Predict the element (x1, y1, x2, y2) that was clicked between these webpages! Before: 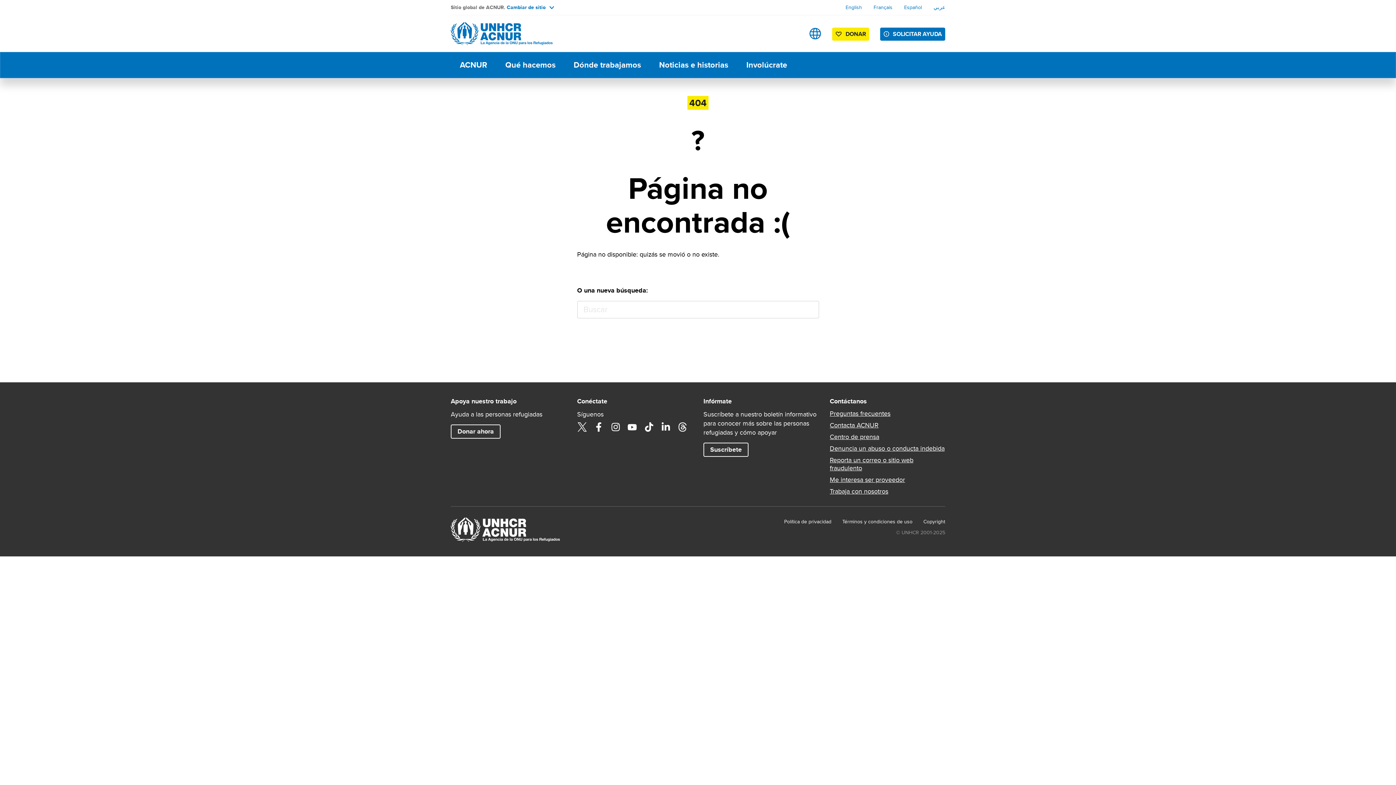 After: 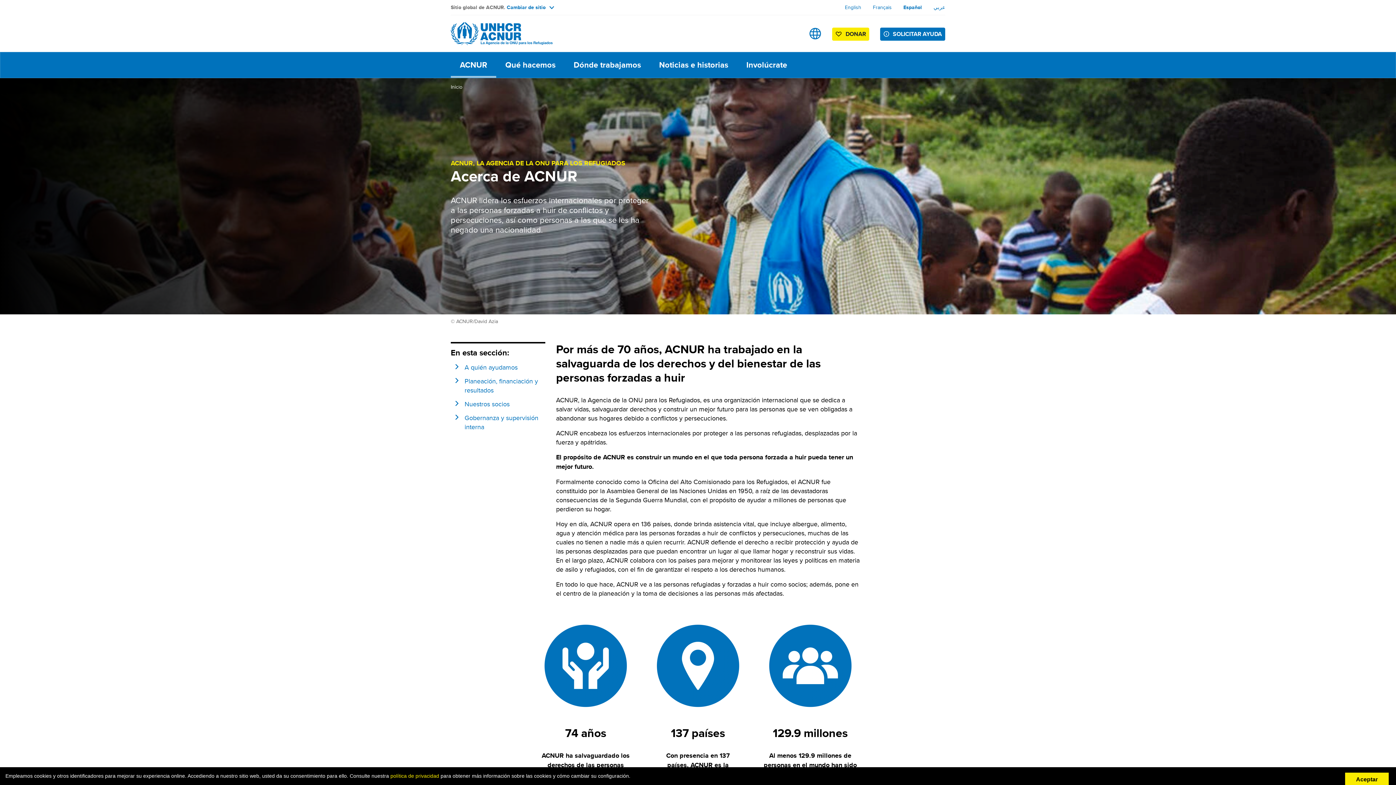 Action: bbox: (450, 52, 496, 77) label: ACNUR